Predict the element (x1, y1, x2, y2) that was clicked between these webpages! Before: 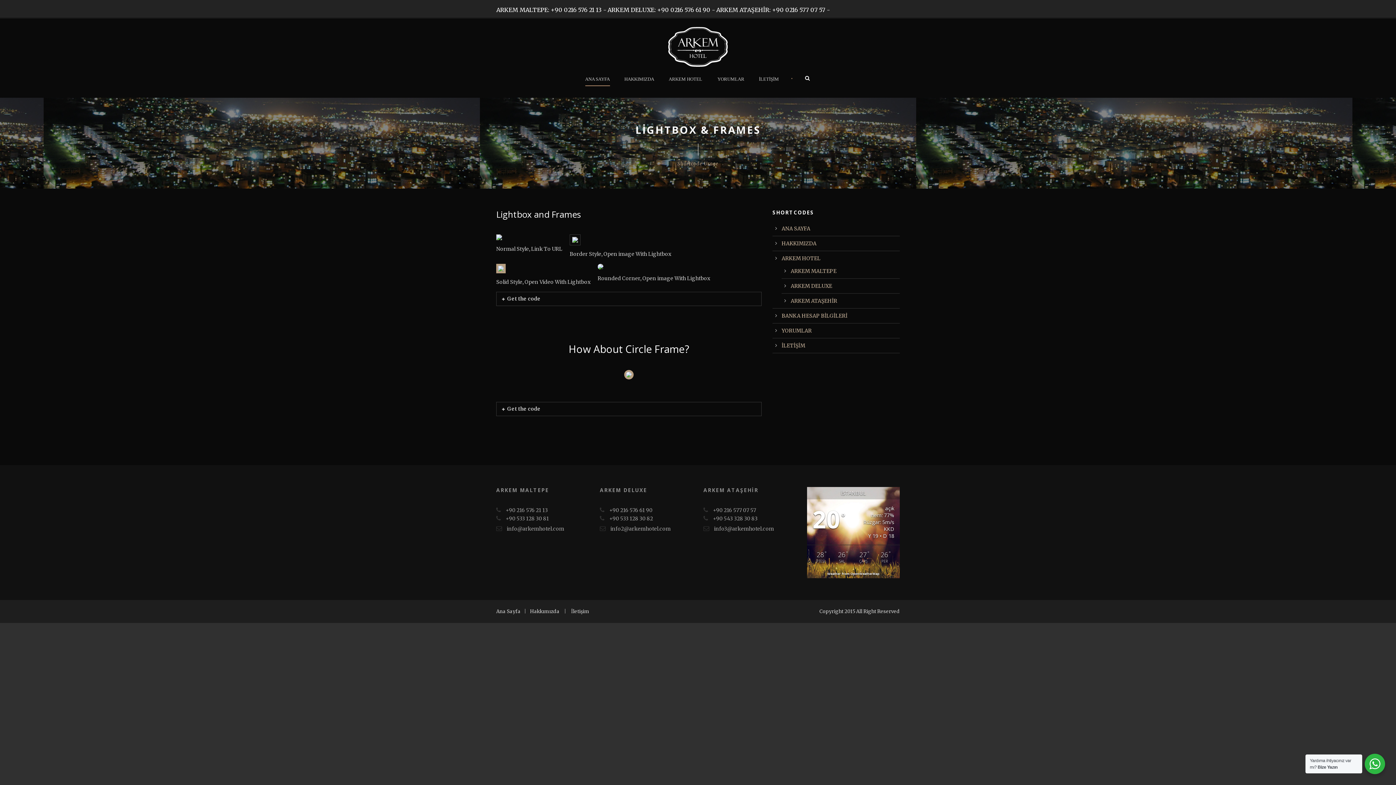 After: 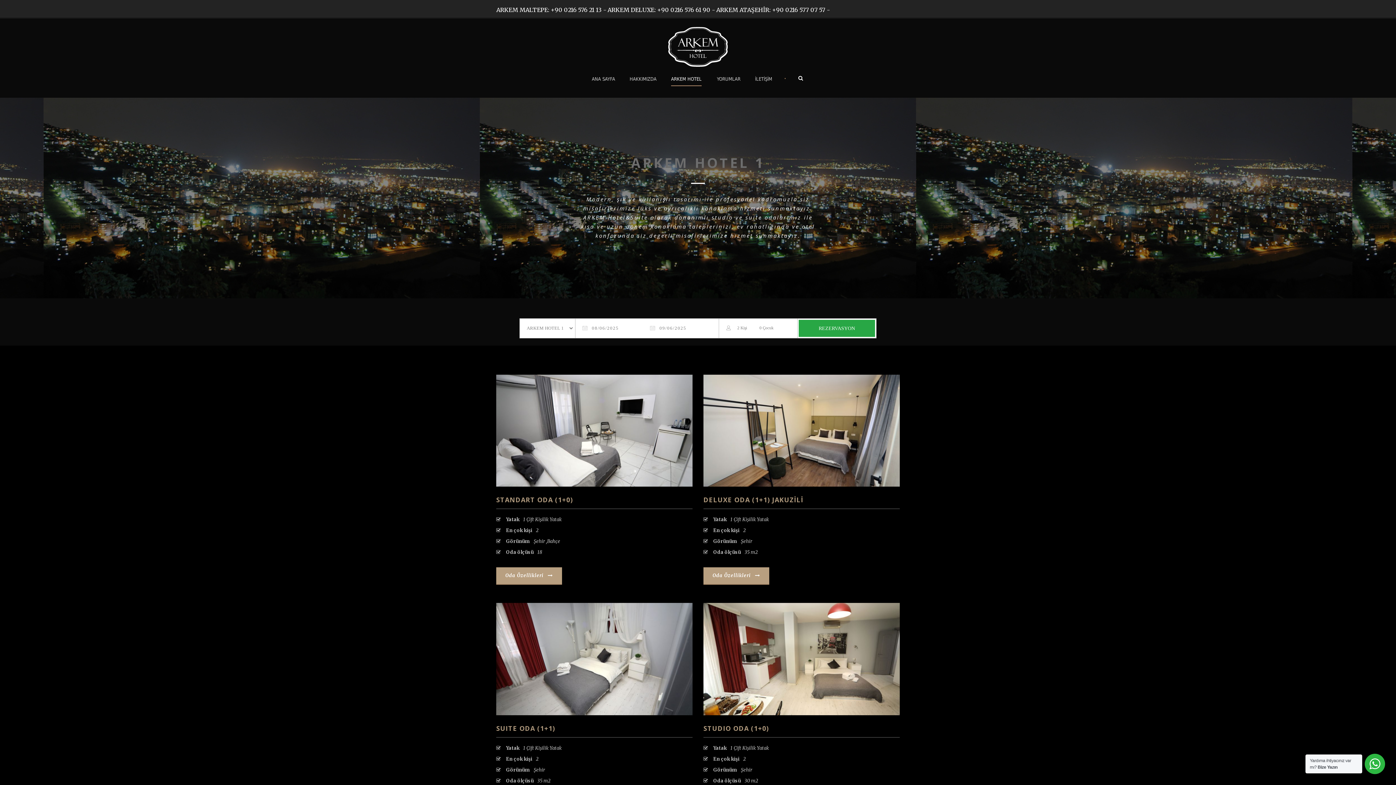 Action: bbox: (790, 267, 836, 274) label: ARKEM MALTEPE